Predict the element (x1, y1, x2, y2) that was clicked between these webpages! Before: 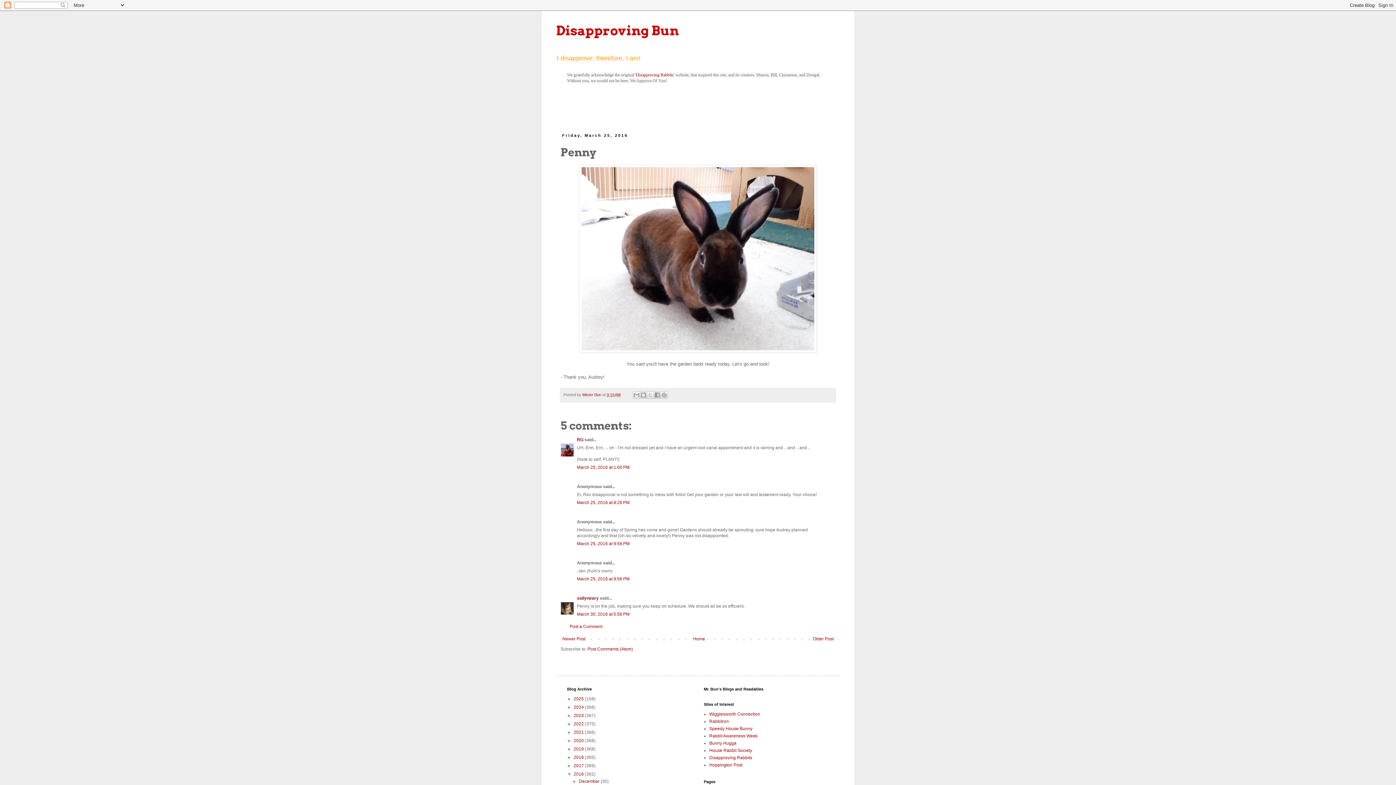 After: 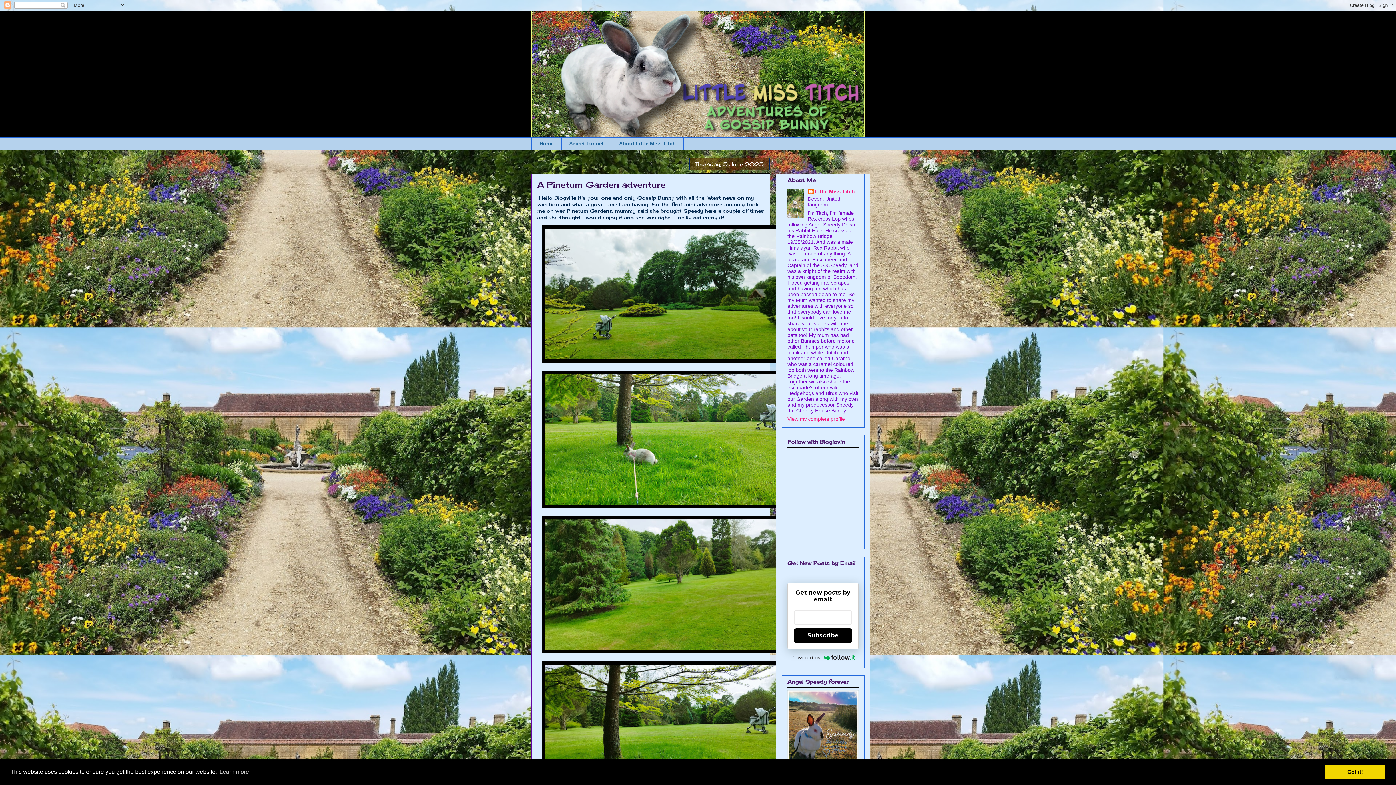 Action: bbox: (709, 726, 752, 731) label: Speedy House Bunny